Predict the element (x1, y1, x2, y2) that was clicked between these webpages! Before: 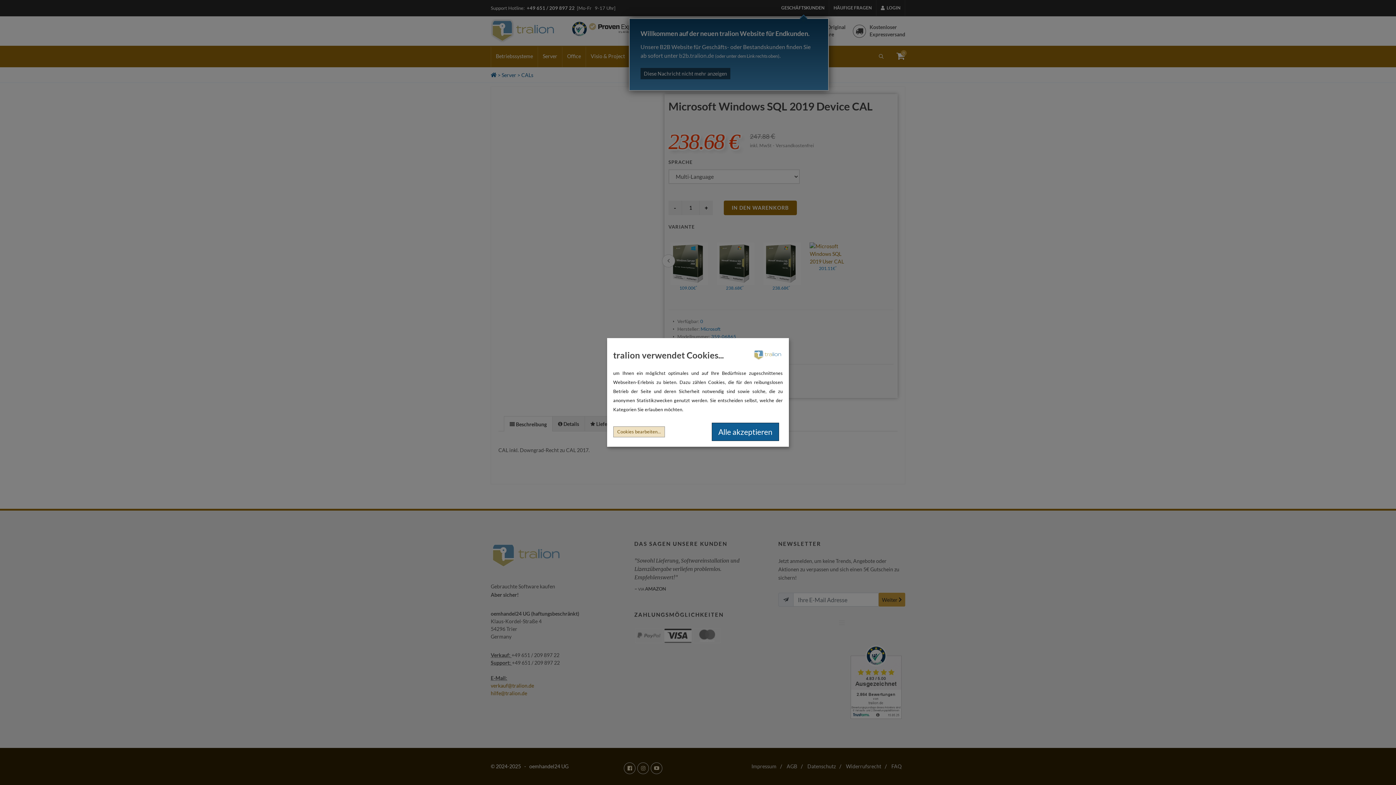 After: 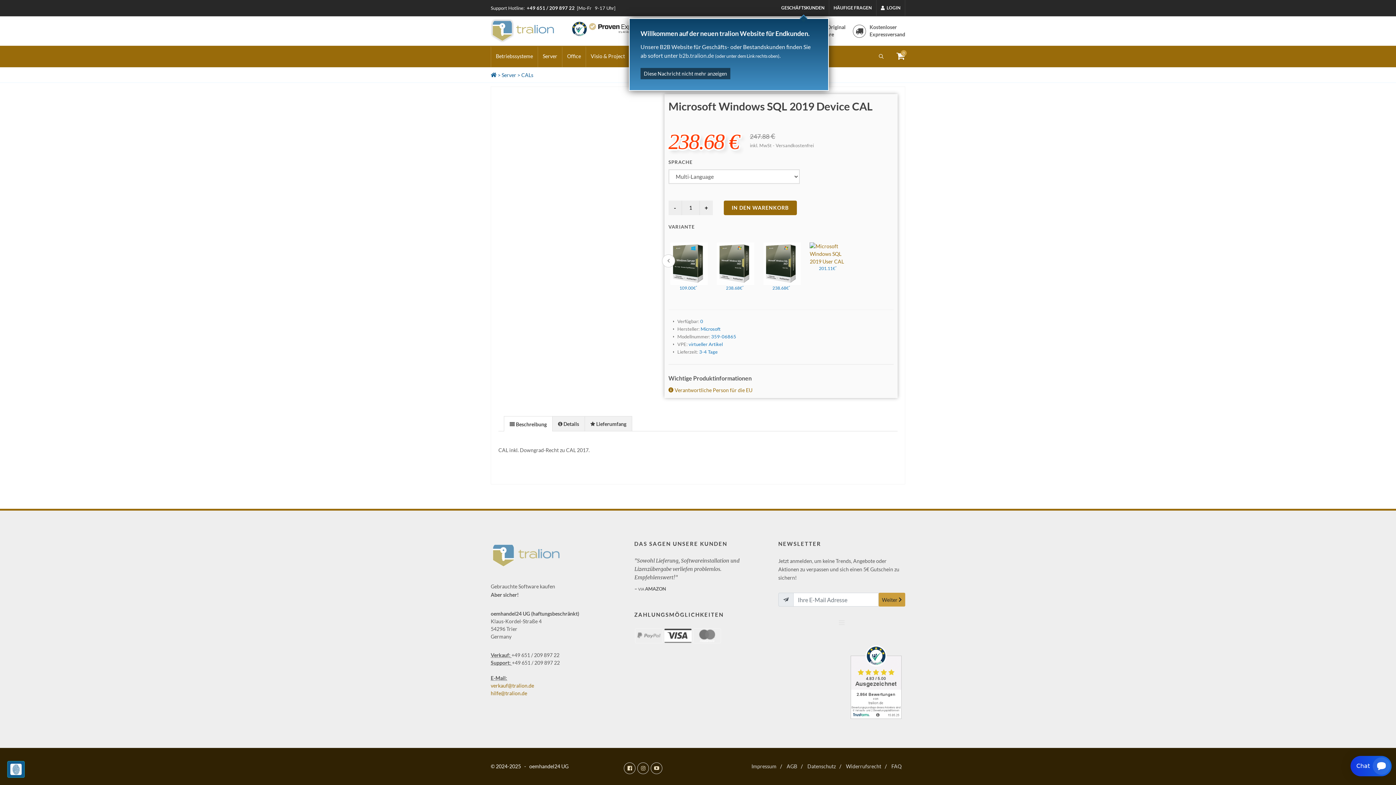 Action: label: Alle akzeptieren bbox: (712, 422, 779, 441)